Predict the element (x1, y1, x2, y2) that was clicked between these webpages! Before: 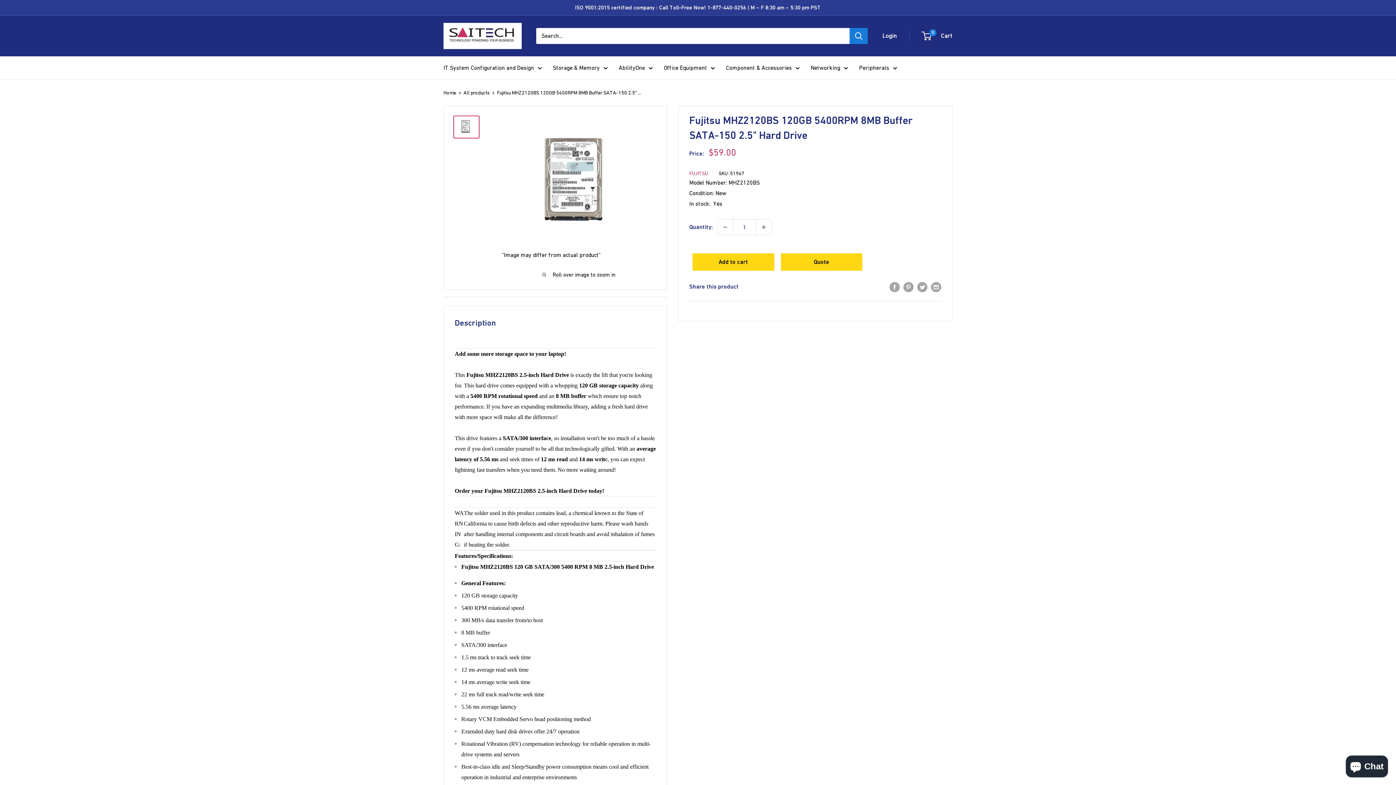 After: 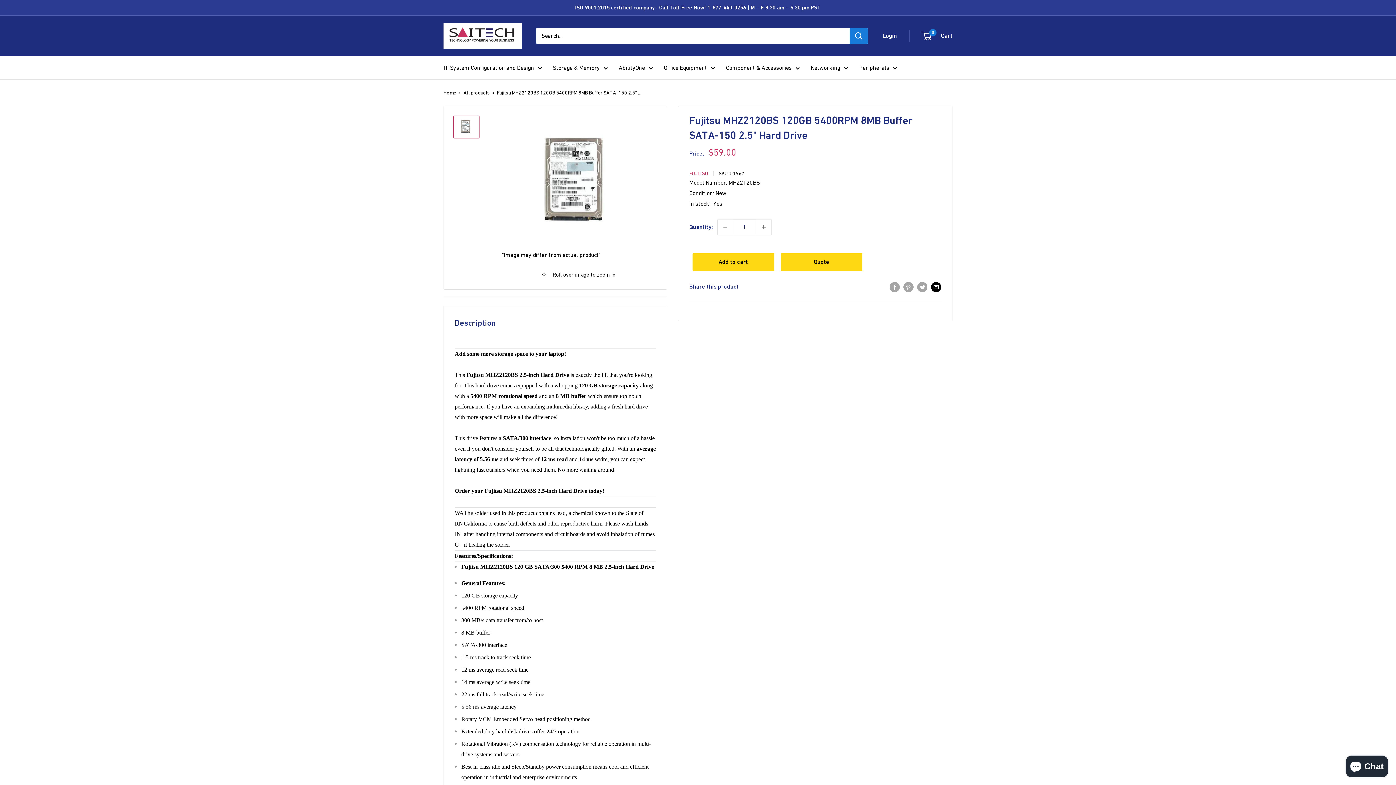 Action: bbox: (931, 281, 941, 292) label: Share by email